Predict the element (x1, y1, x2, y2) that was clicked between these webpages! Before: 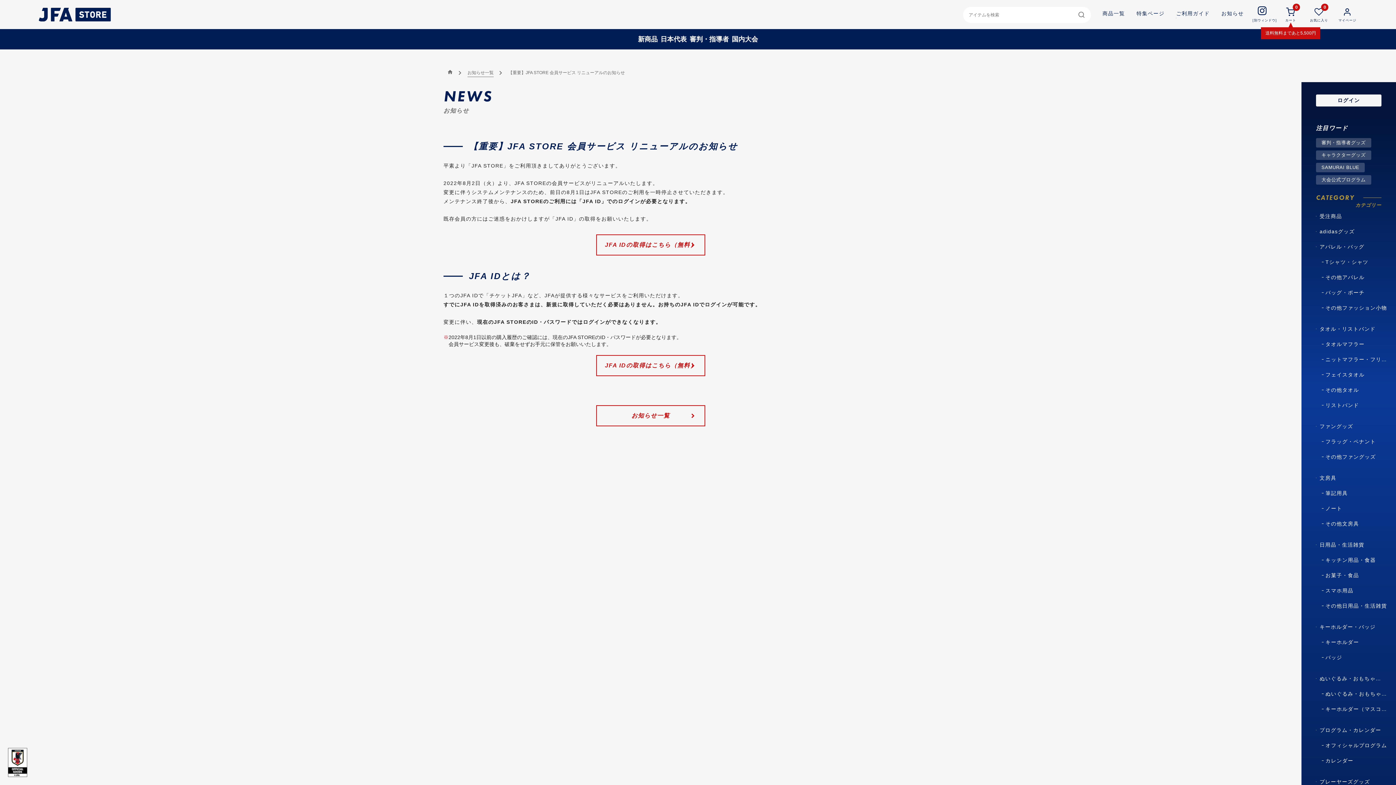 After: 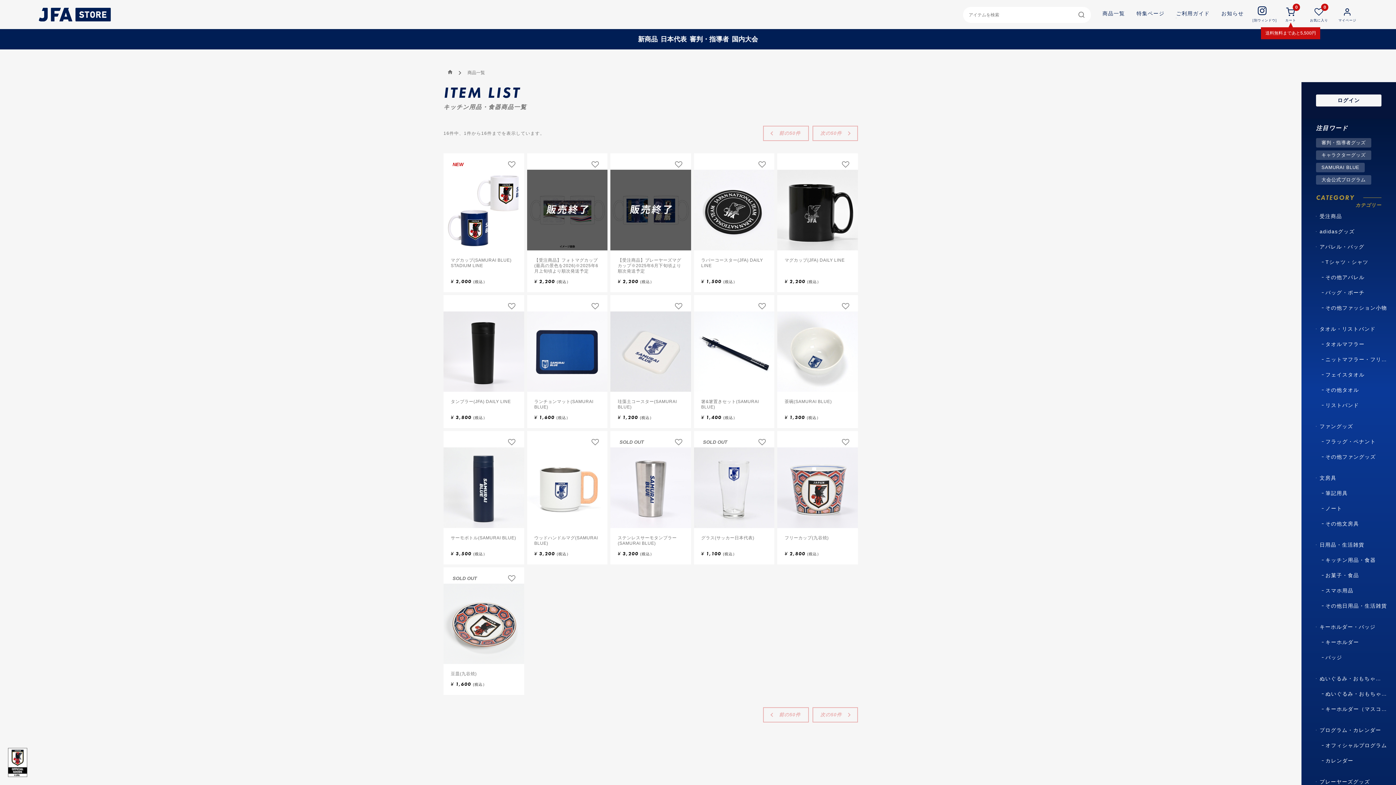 Action: bbox: (1322, 552, 1391, 568) label: キッチン用品・食器